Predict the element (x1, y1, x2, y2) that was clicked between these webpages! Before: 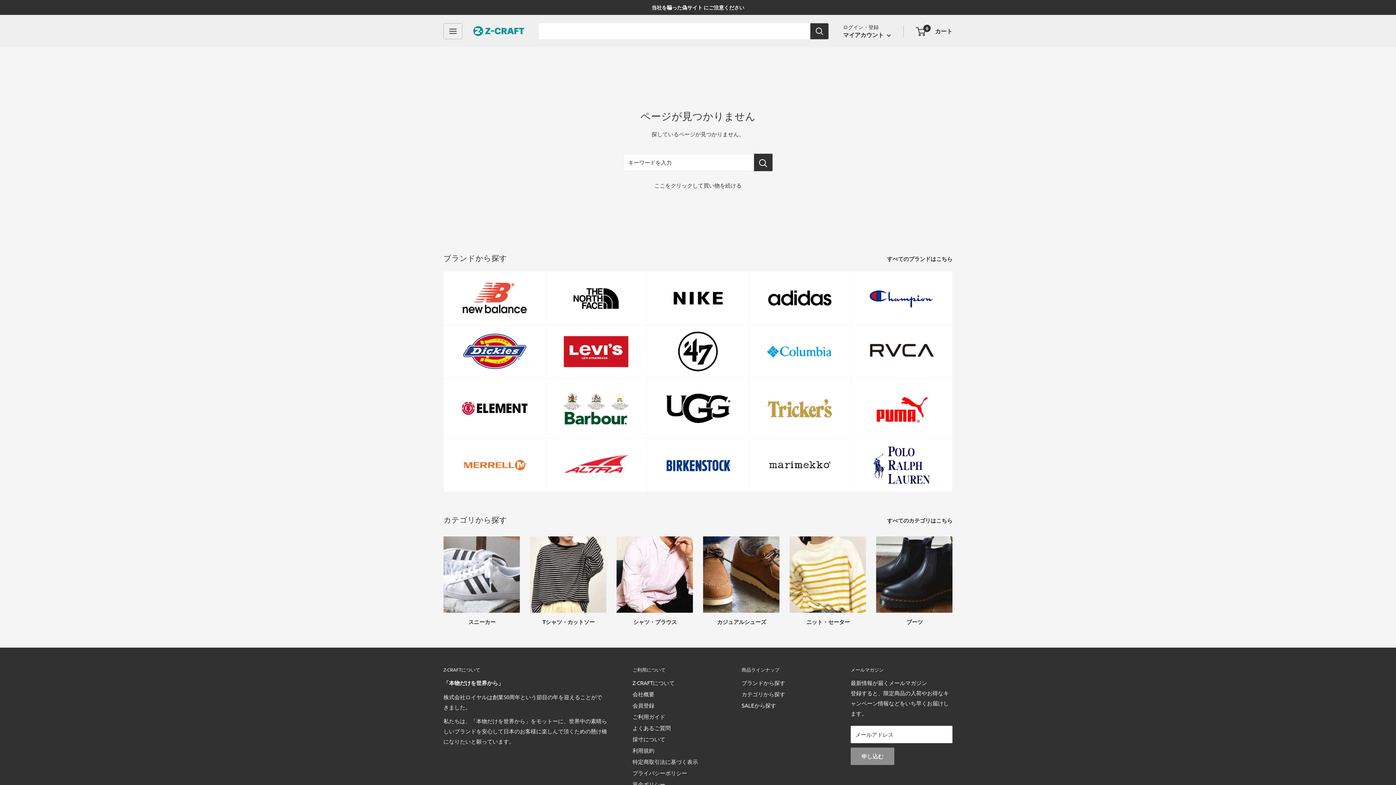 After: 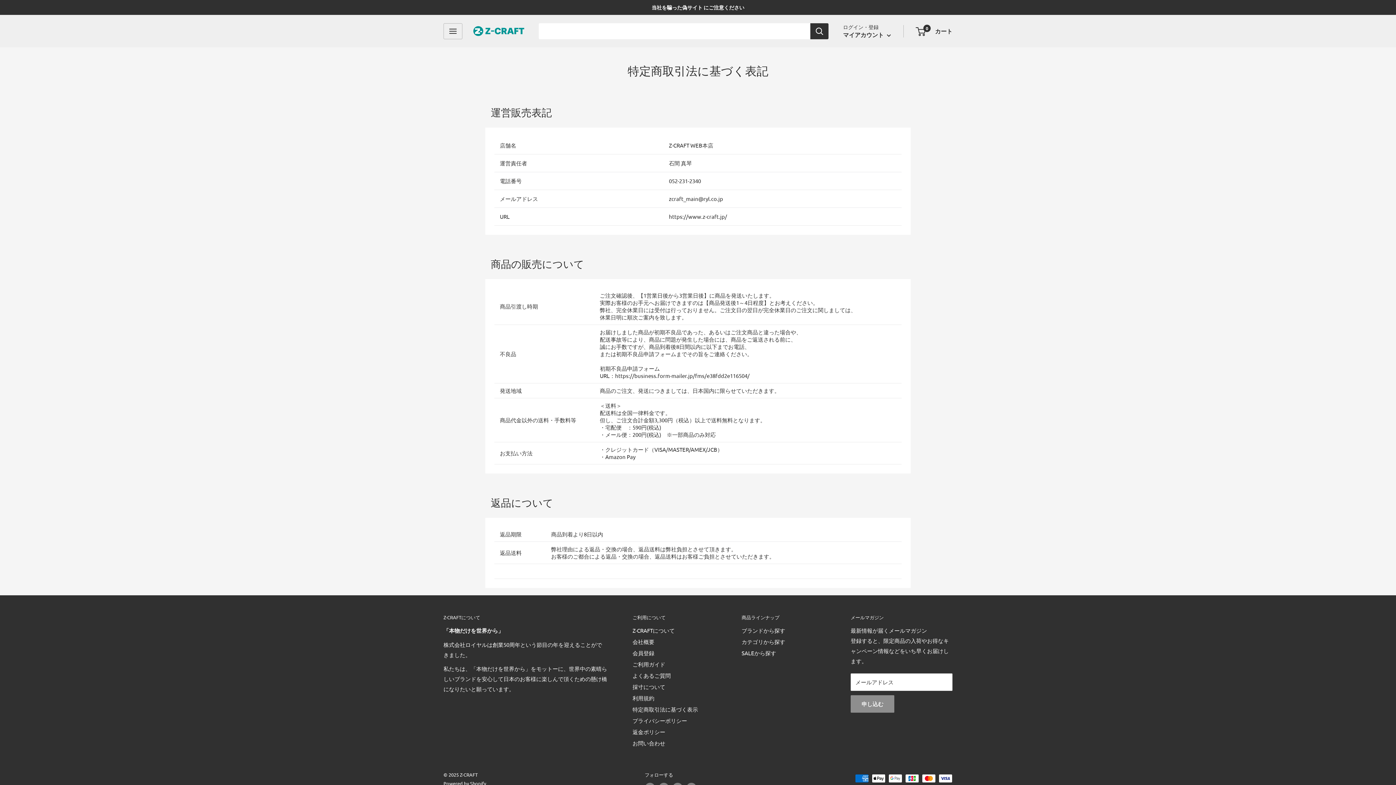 Action: label: 特定商取引法に基づく表示 bbox: (632, 756, 716, 767)